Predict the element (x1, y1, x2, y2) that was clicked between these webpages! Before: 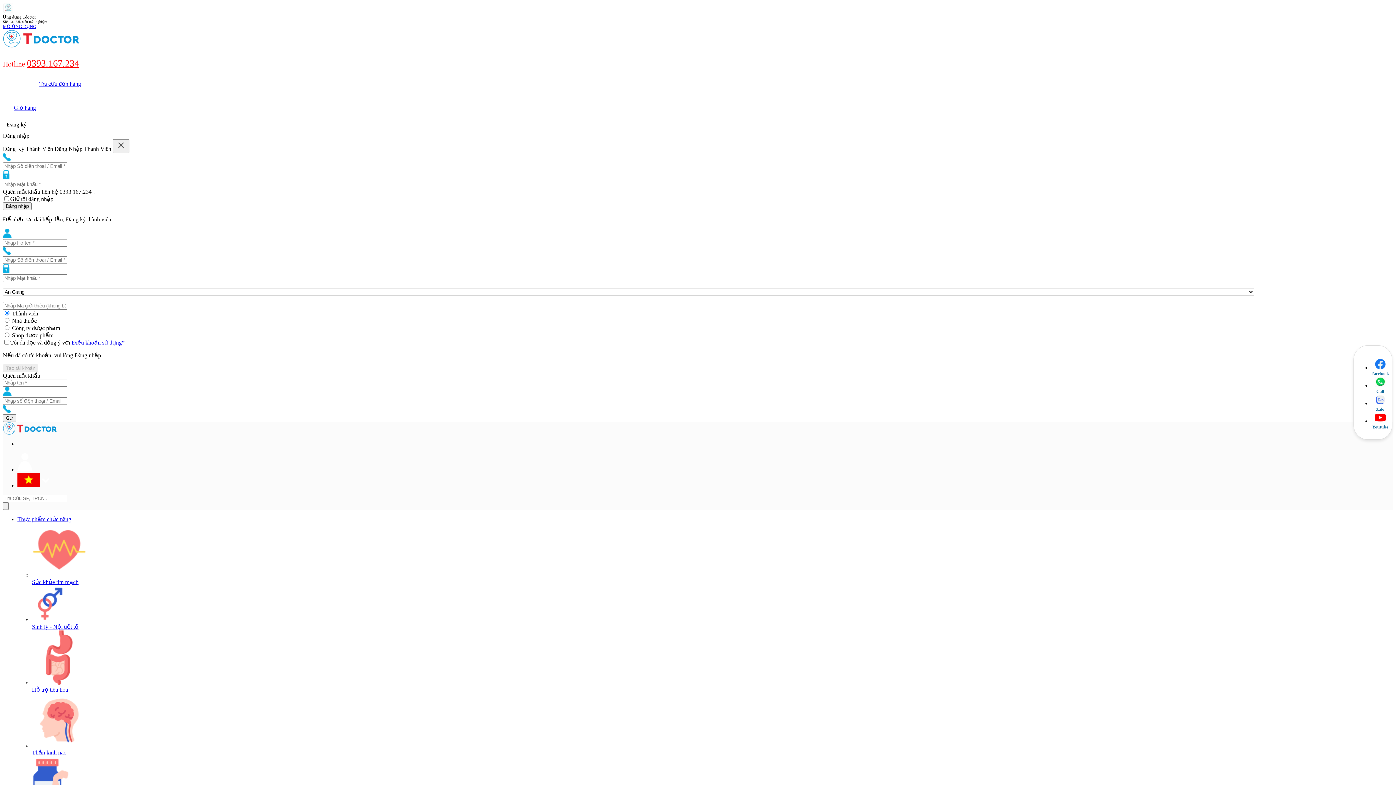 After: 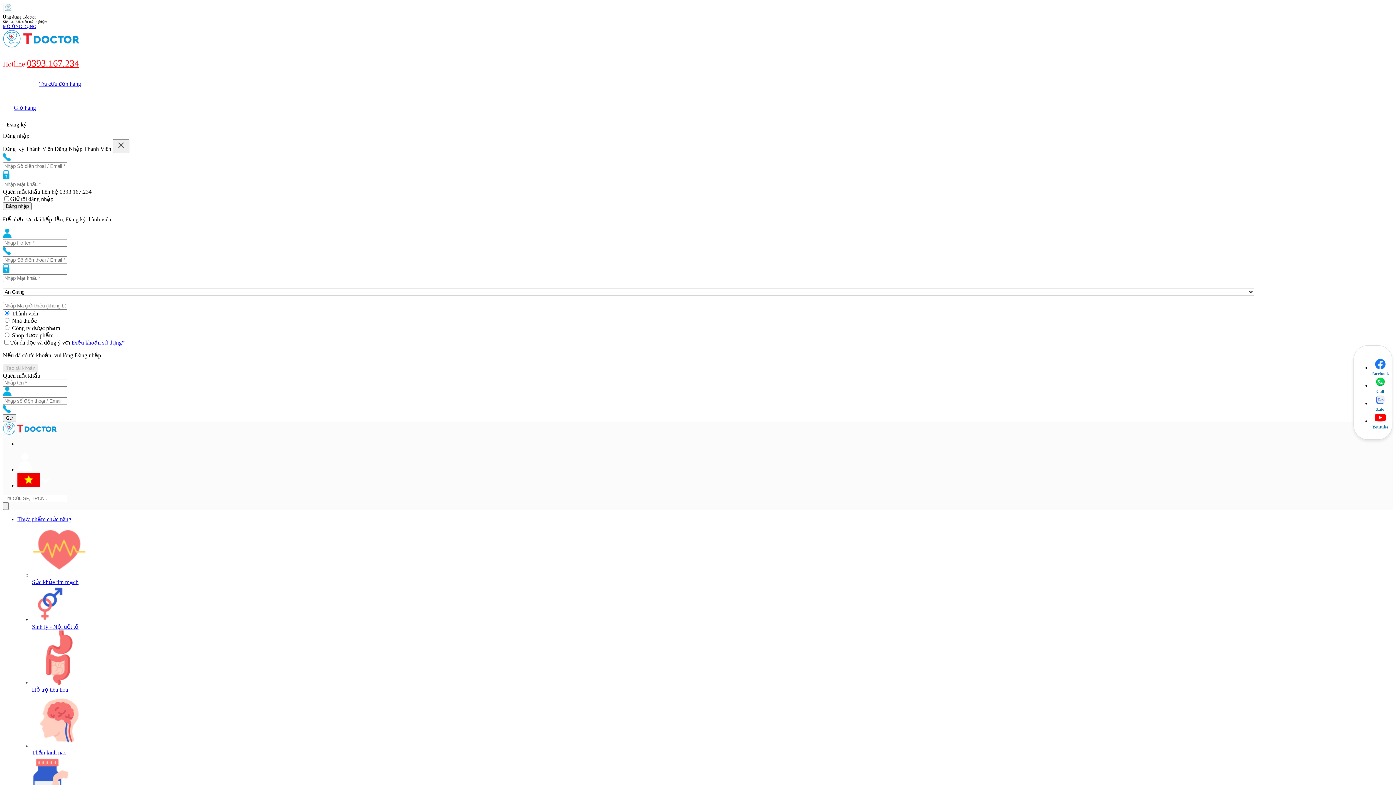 Action: bbox: (17, 516, 71, 522) label: Thực phẩm chức năng